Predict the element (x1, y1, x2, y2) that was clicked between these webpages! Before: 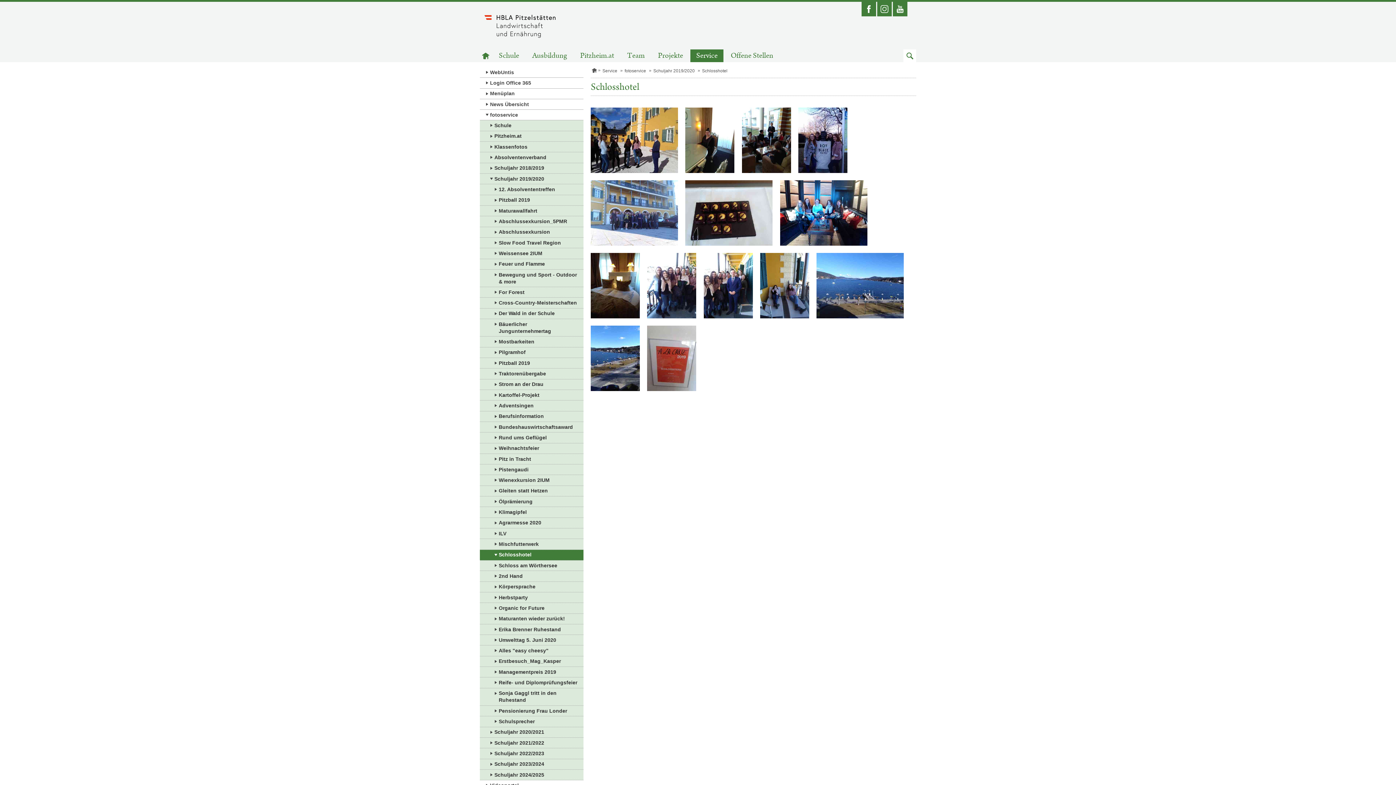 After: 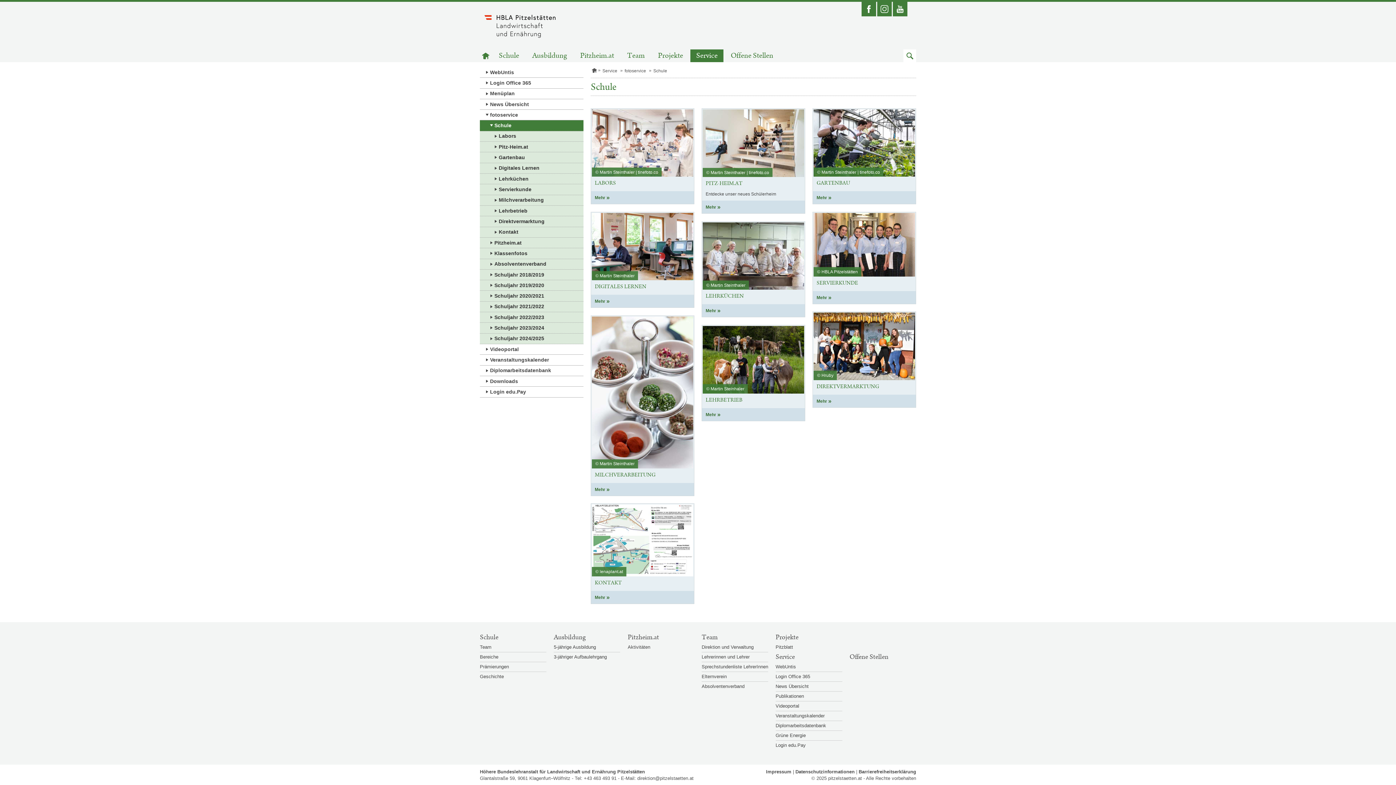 Action: label: Schule bbox: (480, 120, 583, 131)